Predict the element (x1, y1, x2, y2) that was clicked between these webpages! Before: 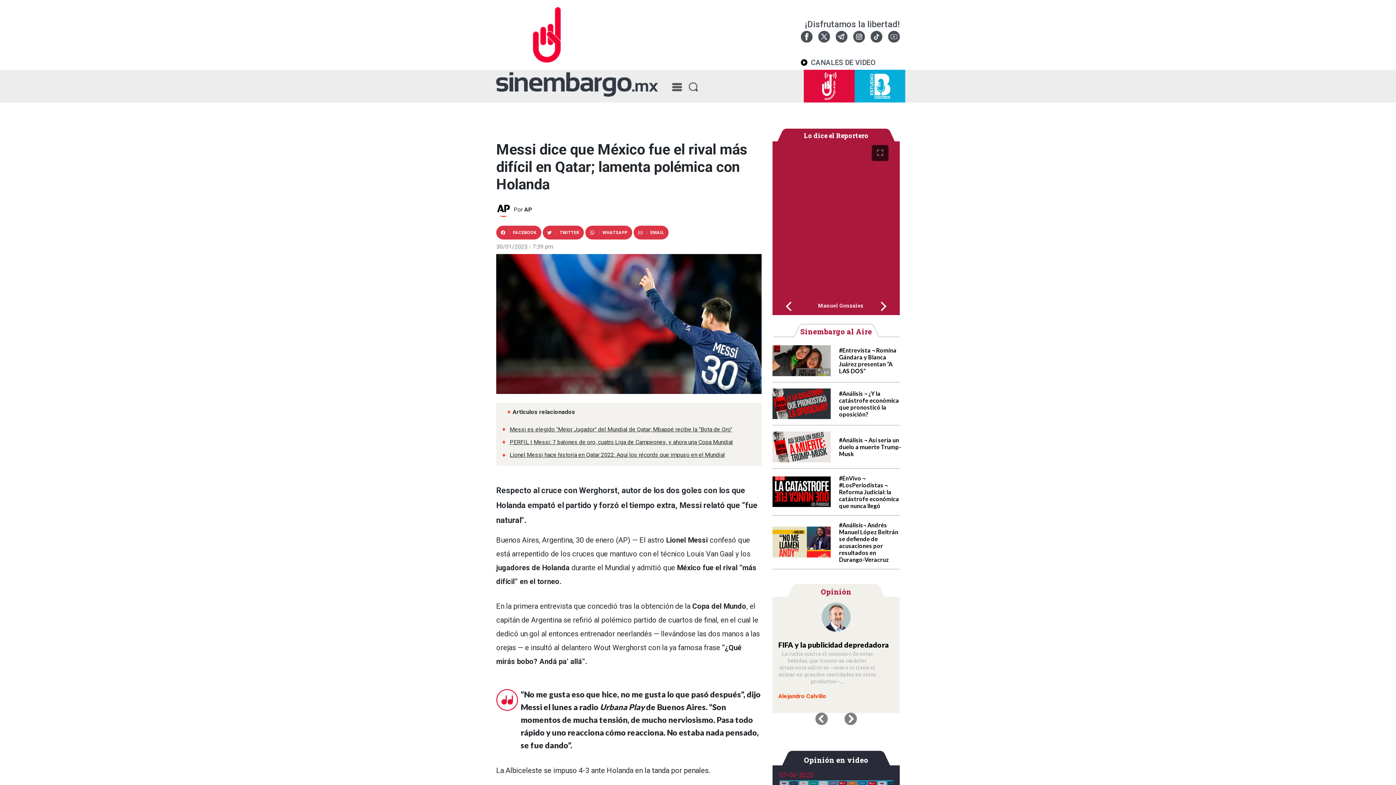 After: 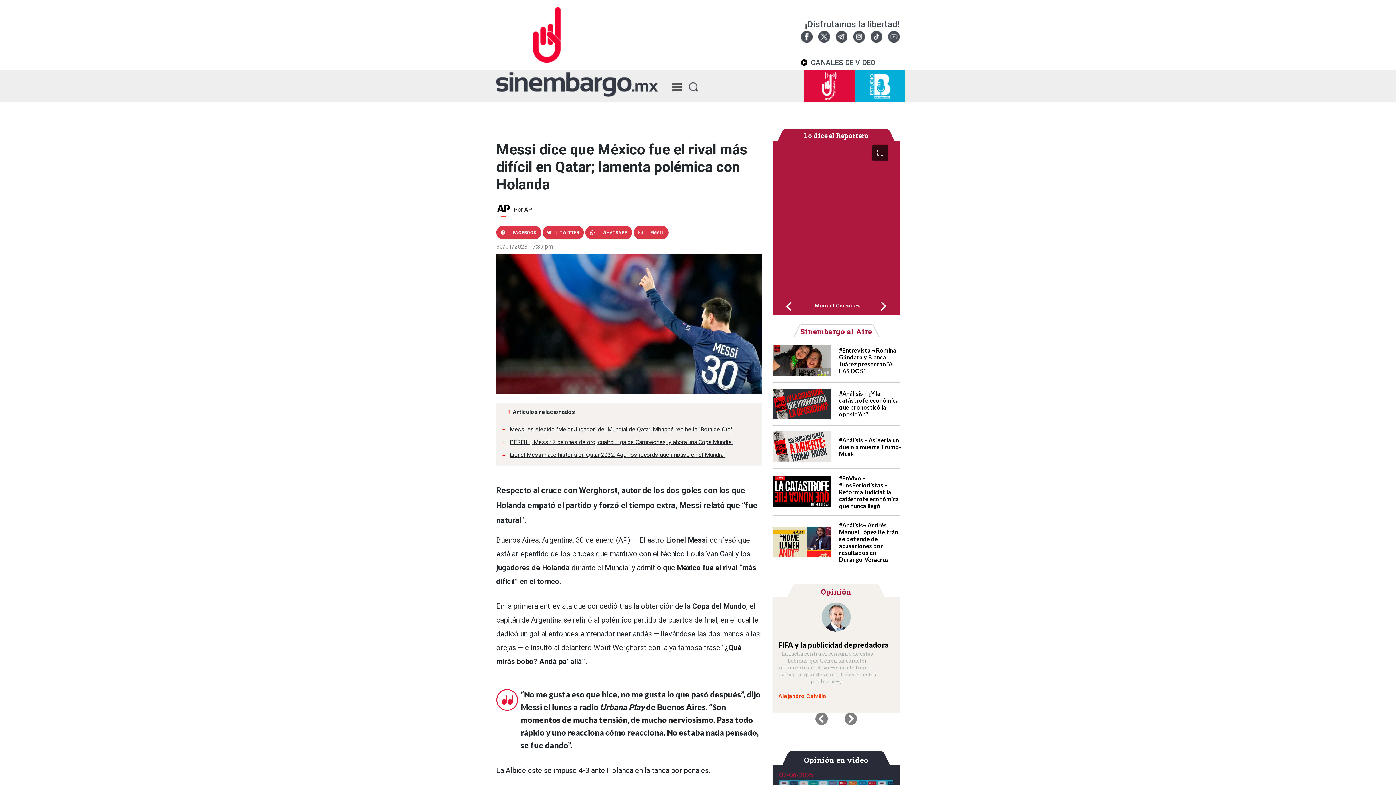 Action: bbox: (853, 32, 865, 39)